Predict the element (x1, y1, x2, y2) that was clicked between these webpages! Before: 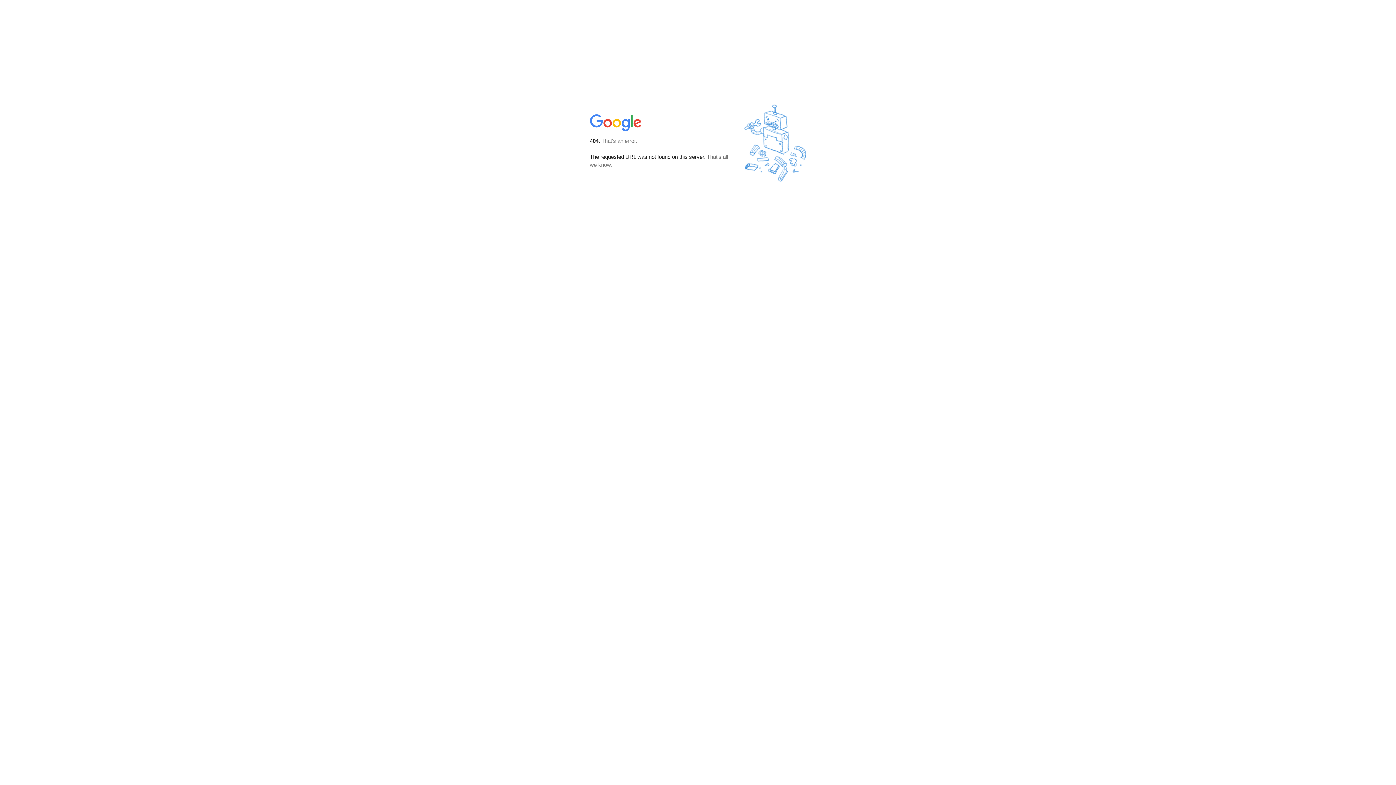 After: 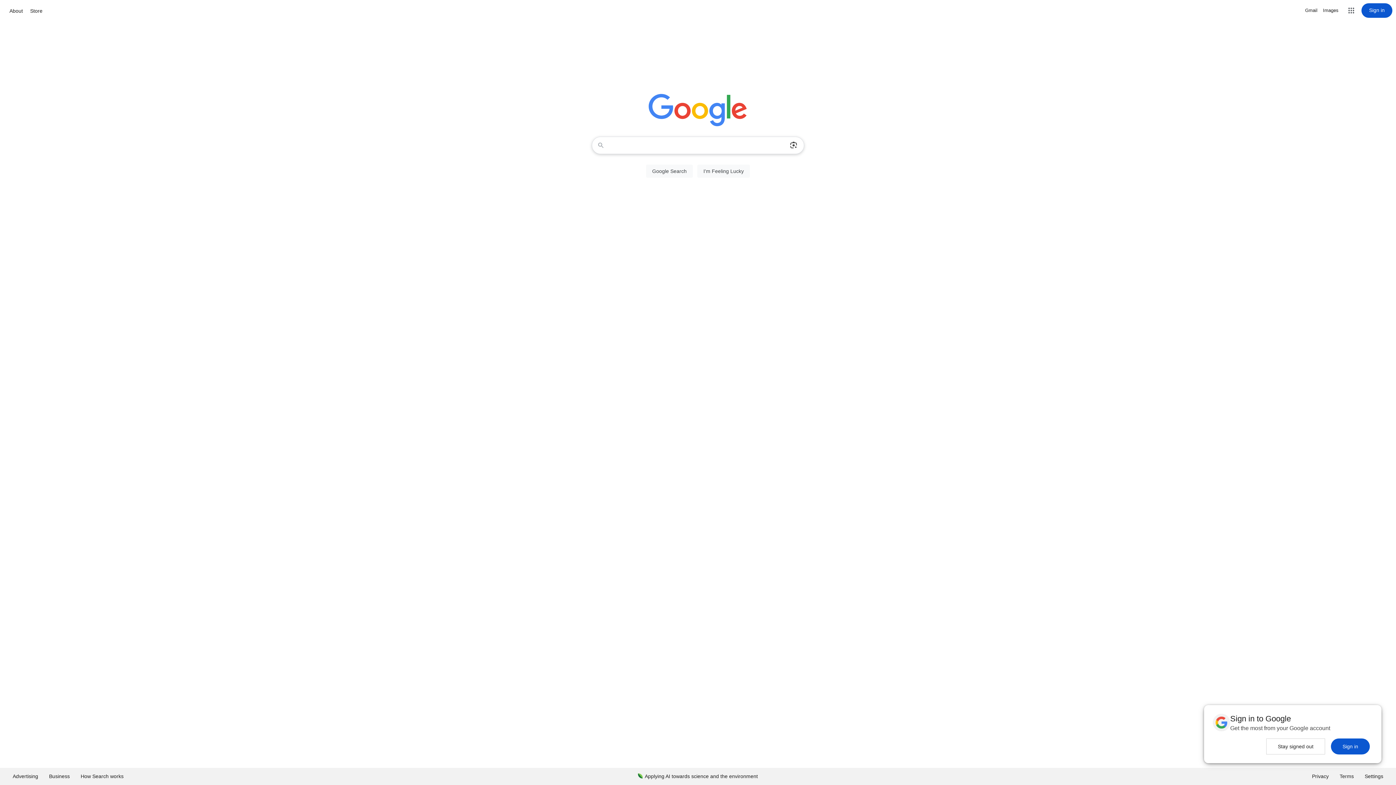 Action: bbox: (590, 127, 642, 134)